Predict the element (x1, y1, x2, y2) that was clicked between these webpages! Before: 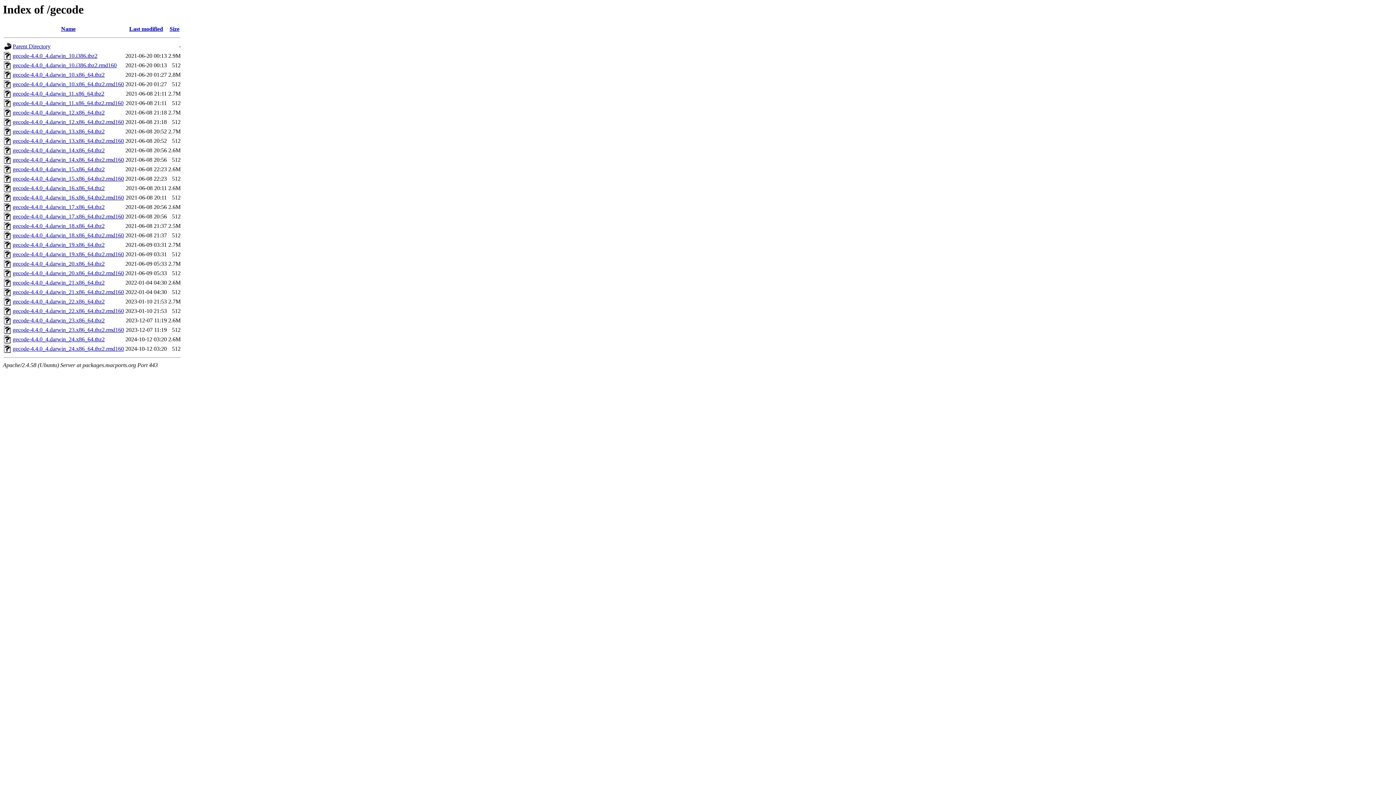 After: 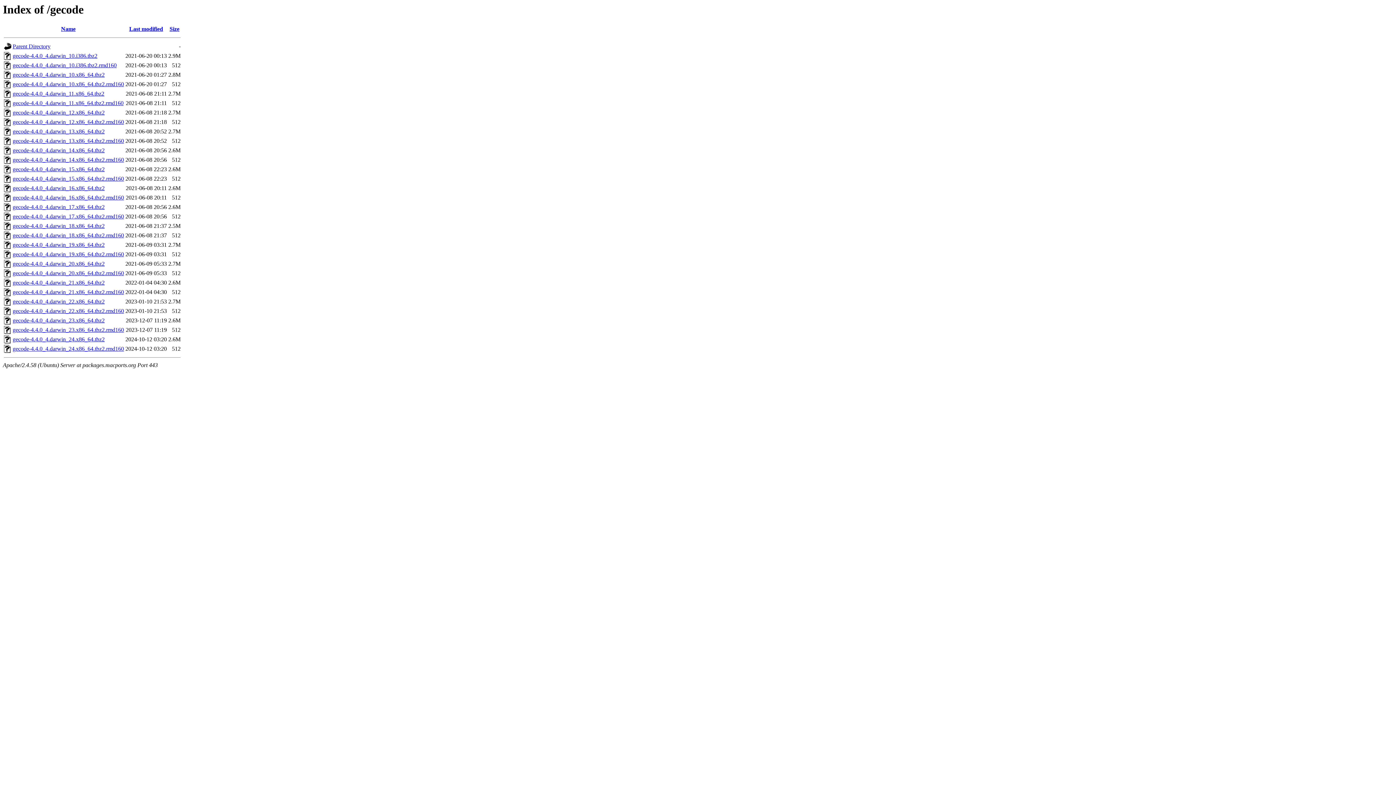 Action: label: gecode-4.4.0_4.darwin_10.x86_64.tbz2 bbox: (12, 71, 104, 77)